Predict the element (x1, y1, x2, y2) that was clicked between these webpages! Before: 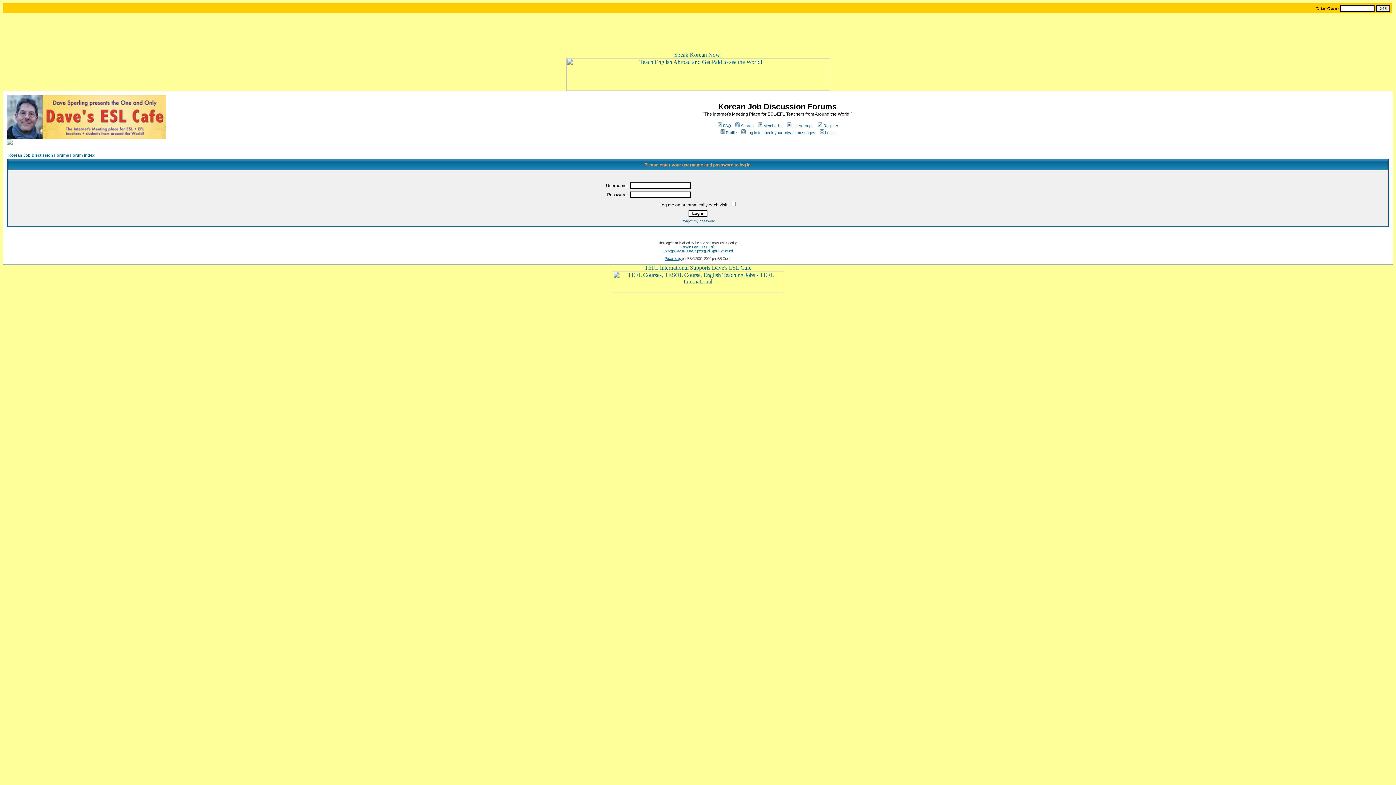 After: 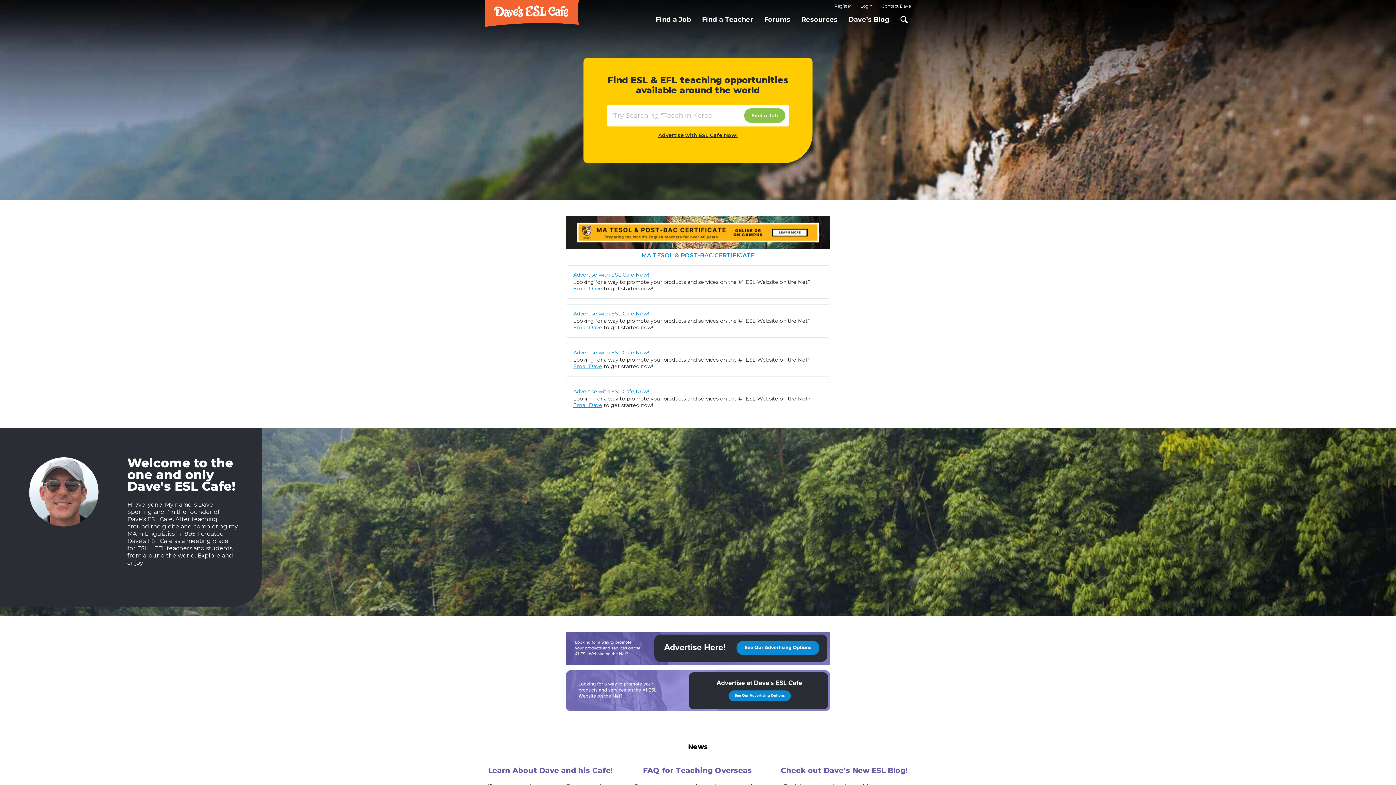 Action: bbox: (615, 5, 668, 11)